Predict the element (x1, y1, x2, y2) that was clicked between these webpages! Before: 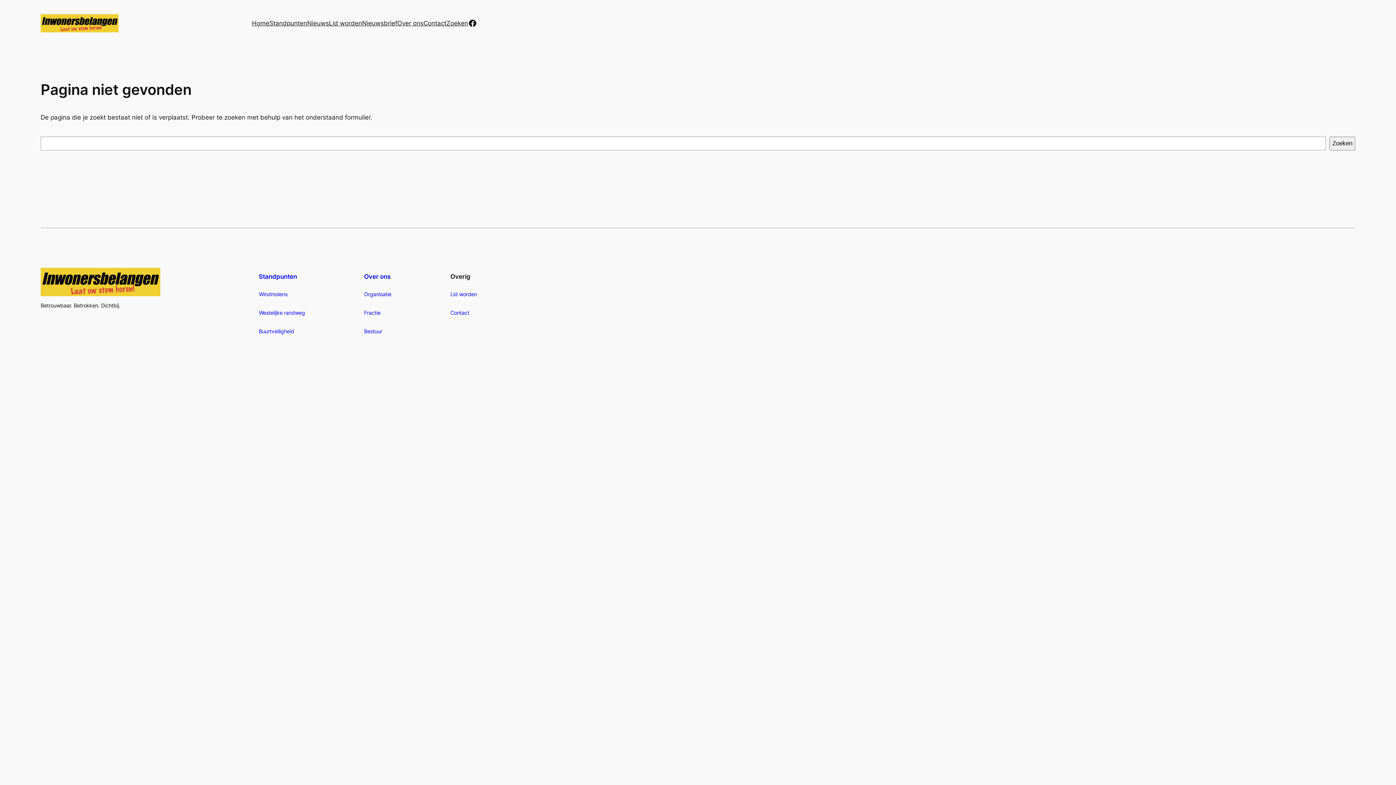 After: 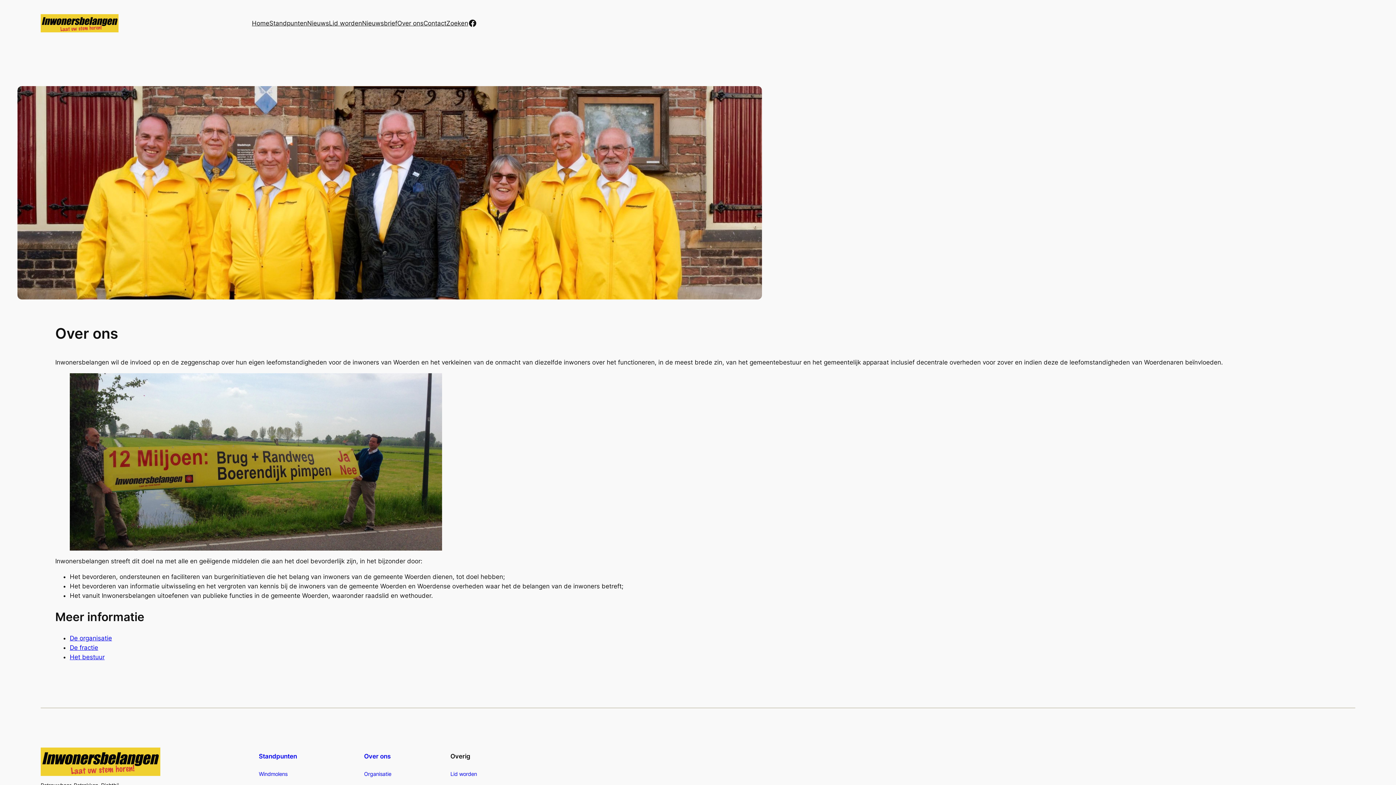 Action: bbox: (364, 272, 390, 280) label: Over ons